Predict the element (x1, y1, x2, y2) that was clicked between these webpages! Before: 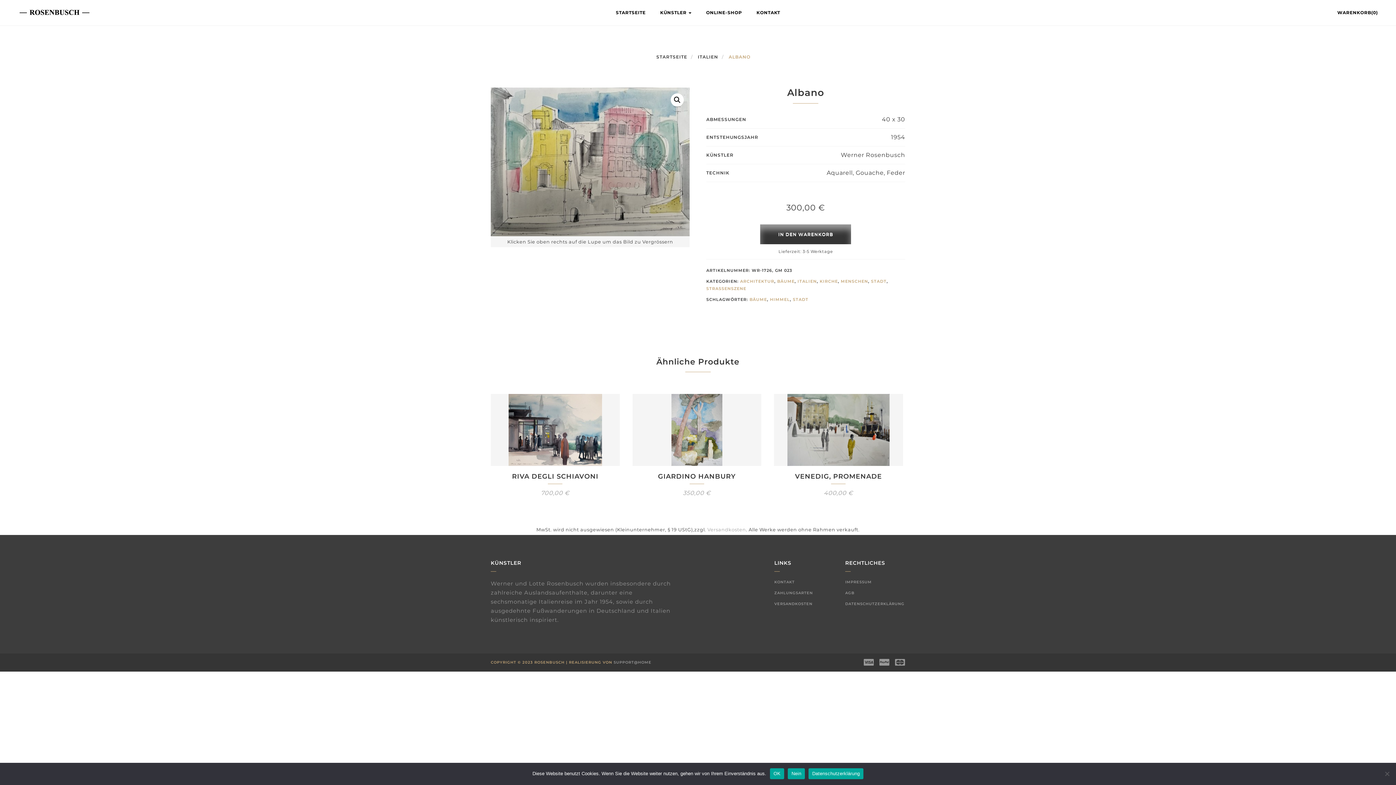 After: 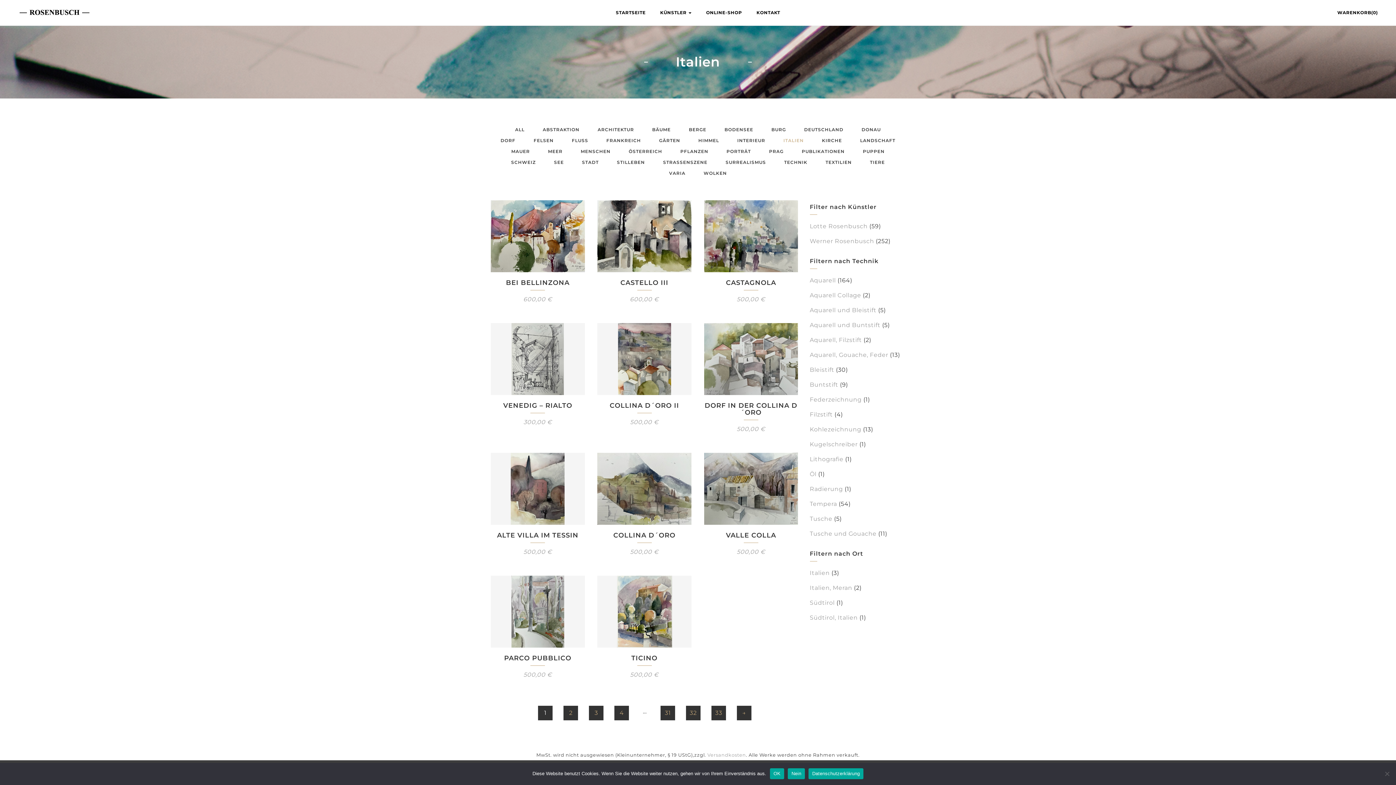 Action: label: ITALIEN bbox: (797, 278, 817, 284)